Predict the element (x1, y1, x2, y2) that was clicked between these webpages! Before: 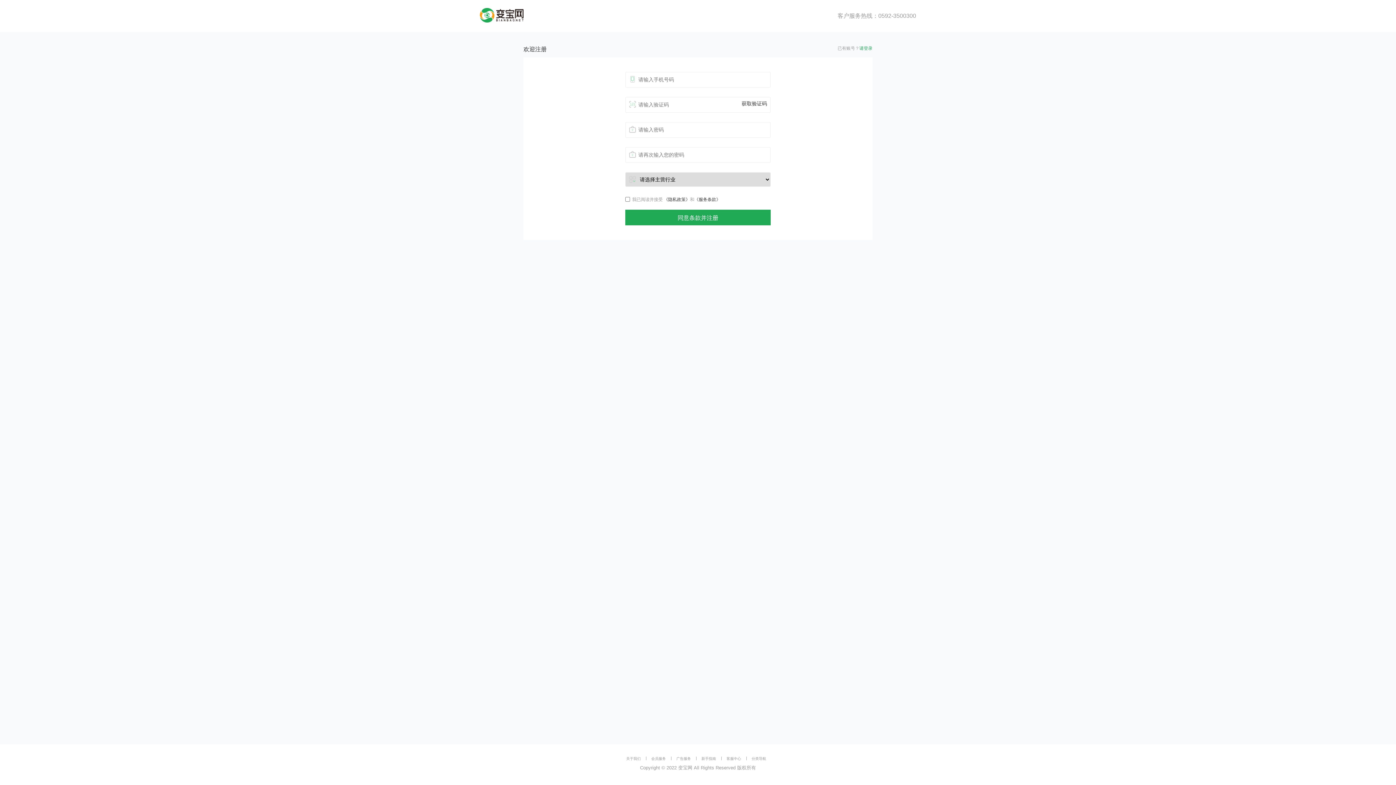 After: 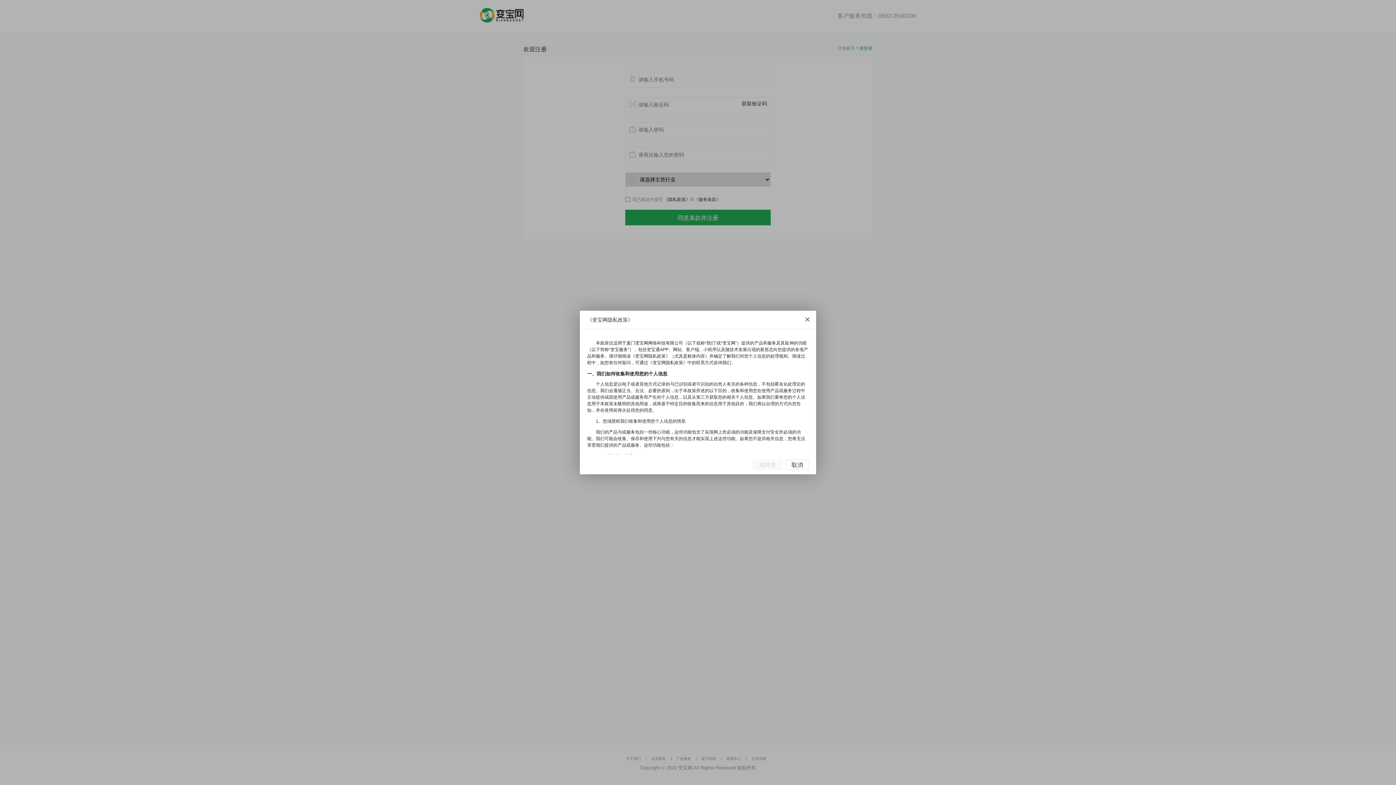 Action: bbox: (664, 197, 690, 202) label: 《隐私政策》